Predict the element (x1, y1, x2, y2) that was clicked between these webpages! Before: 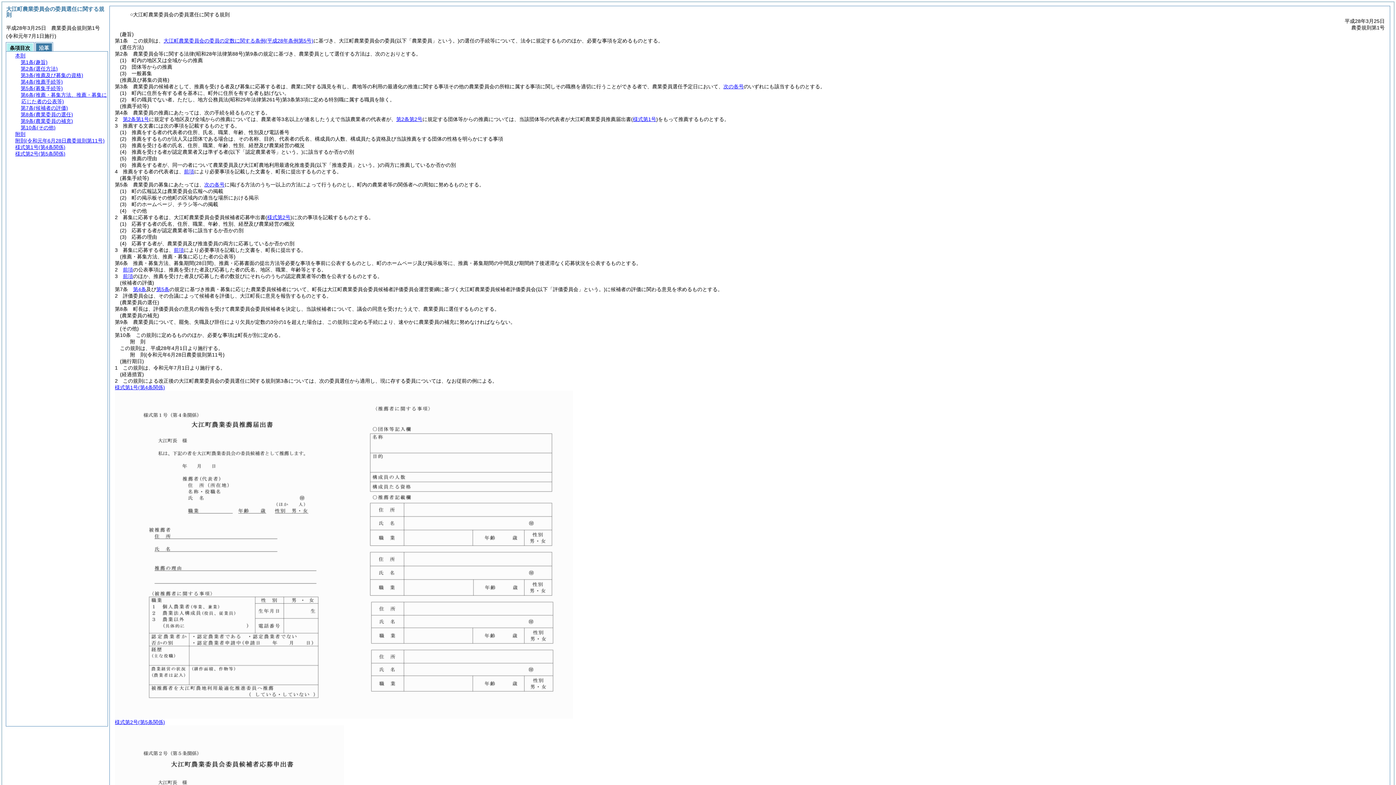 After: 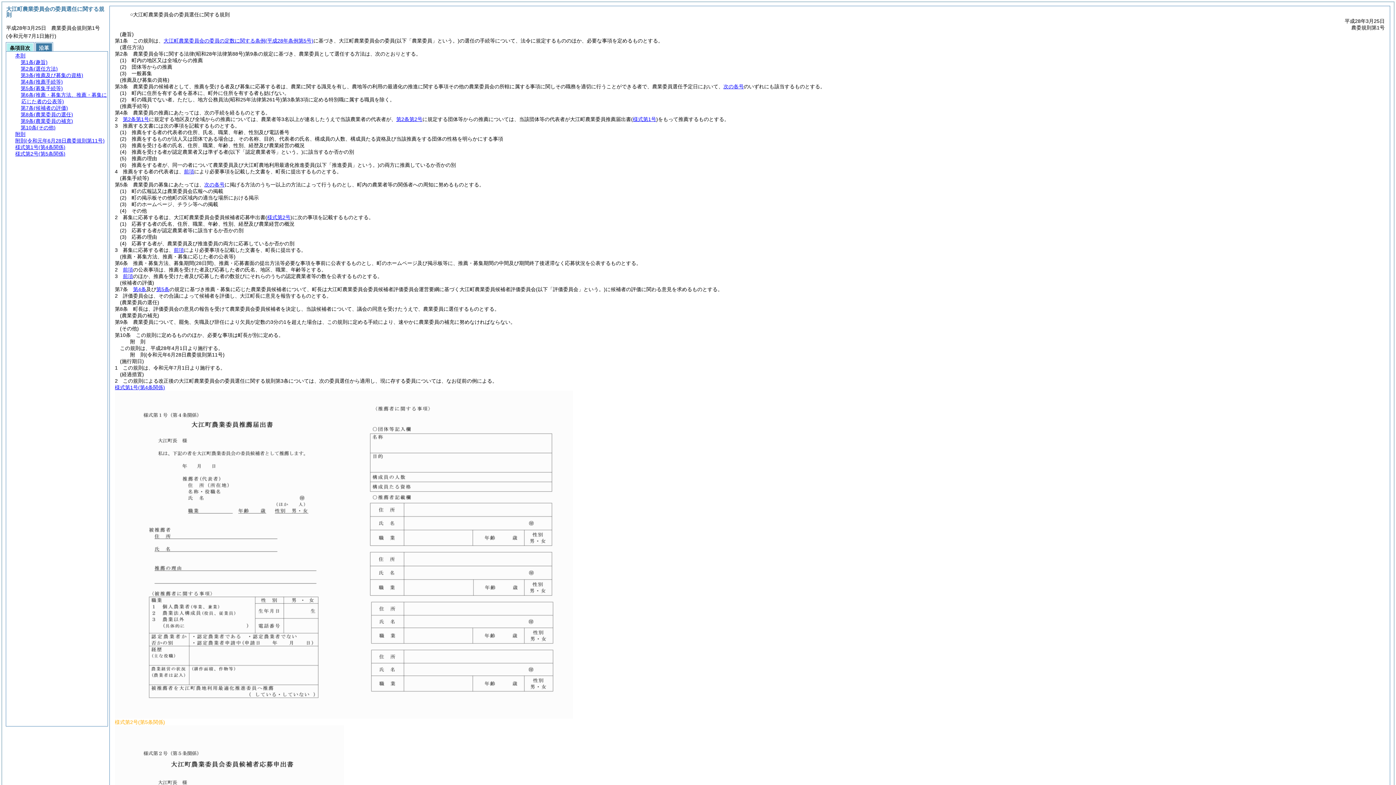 Action: bbox: (114, 719, 165, 725) label: 様式第2号(第5条関係)